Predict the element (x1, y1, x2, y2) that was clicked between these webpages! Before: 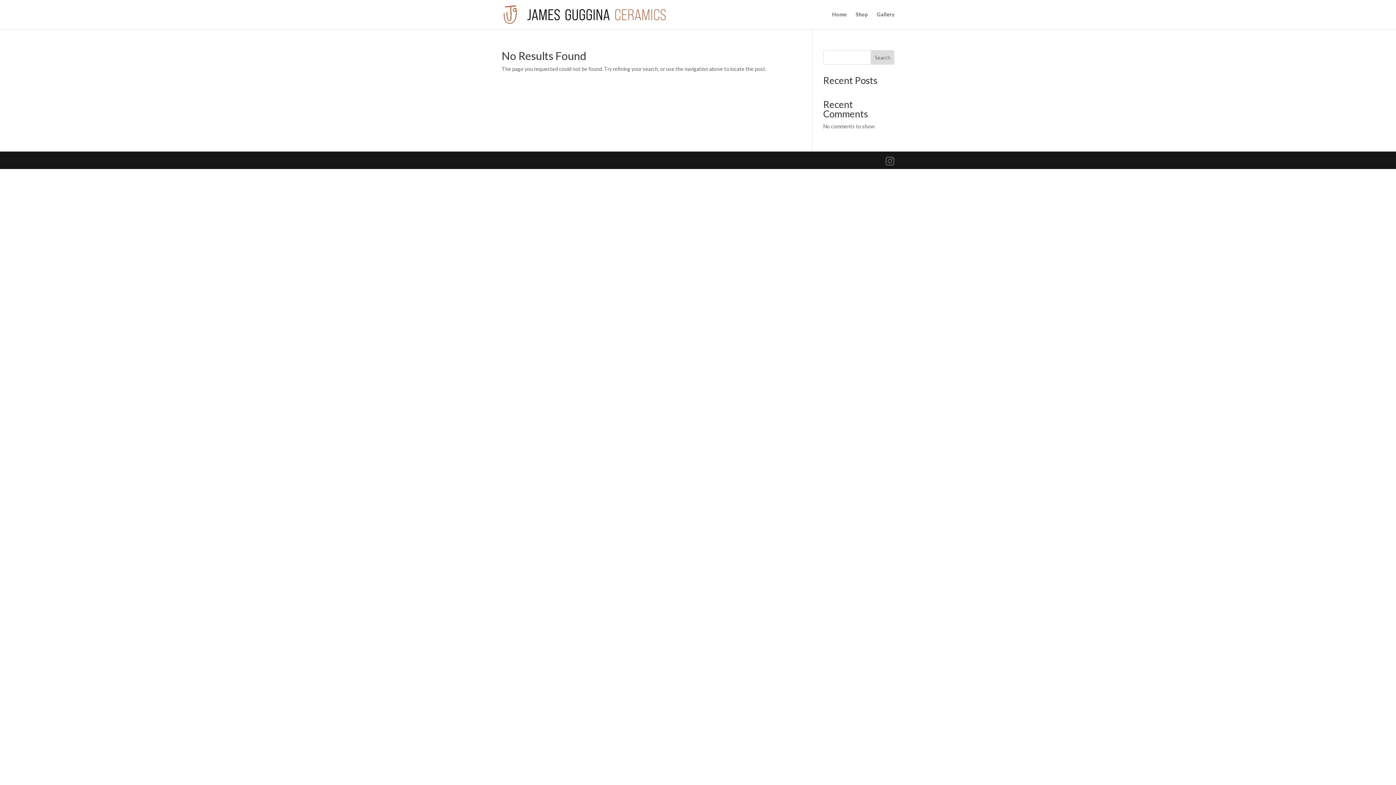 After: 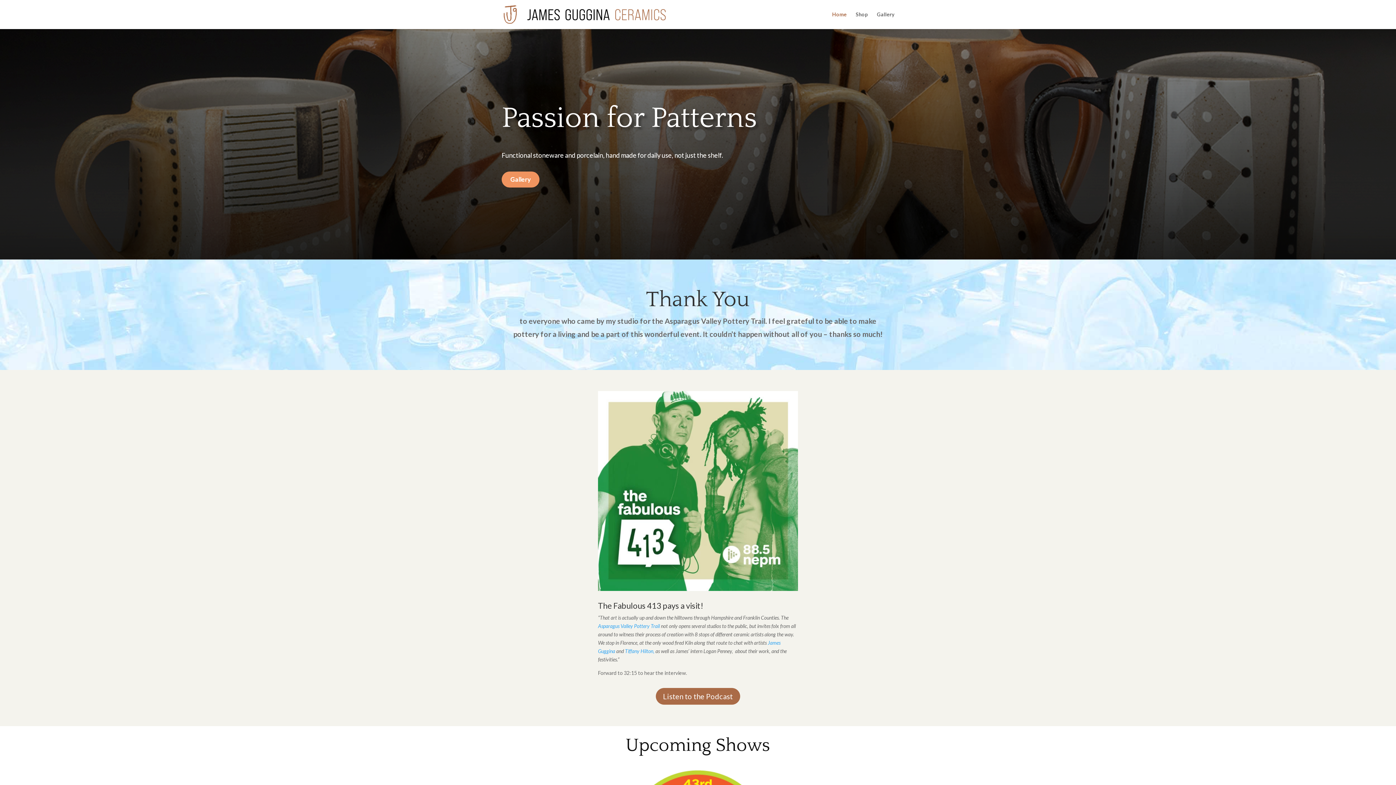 Action: label: Home bbox: (832, 12, 846, 29)